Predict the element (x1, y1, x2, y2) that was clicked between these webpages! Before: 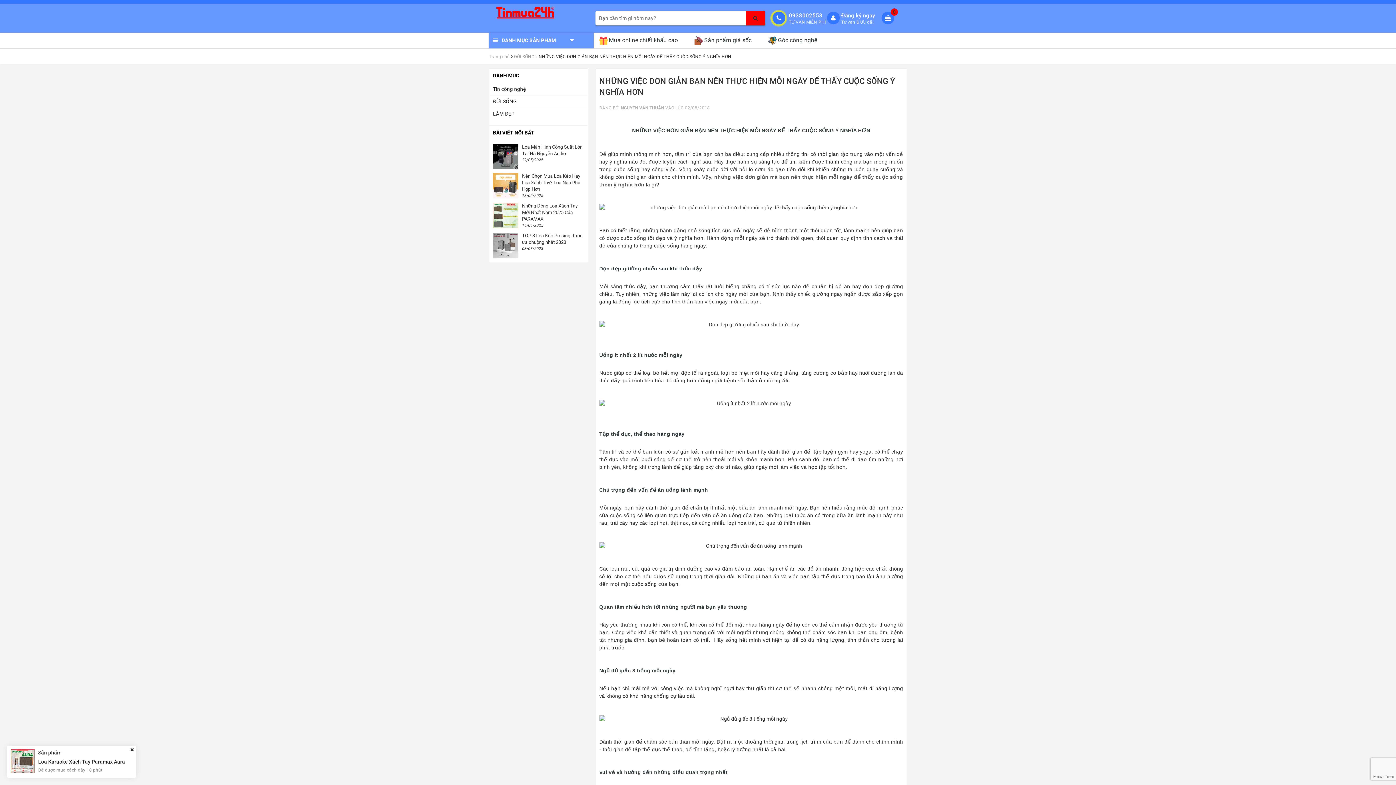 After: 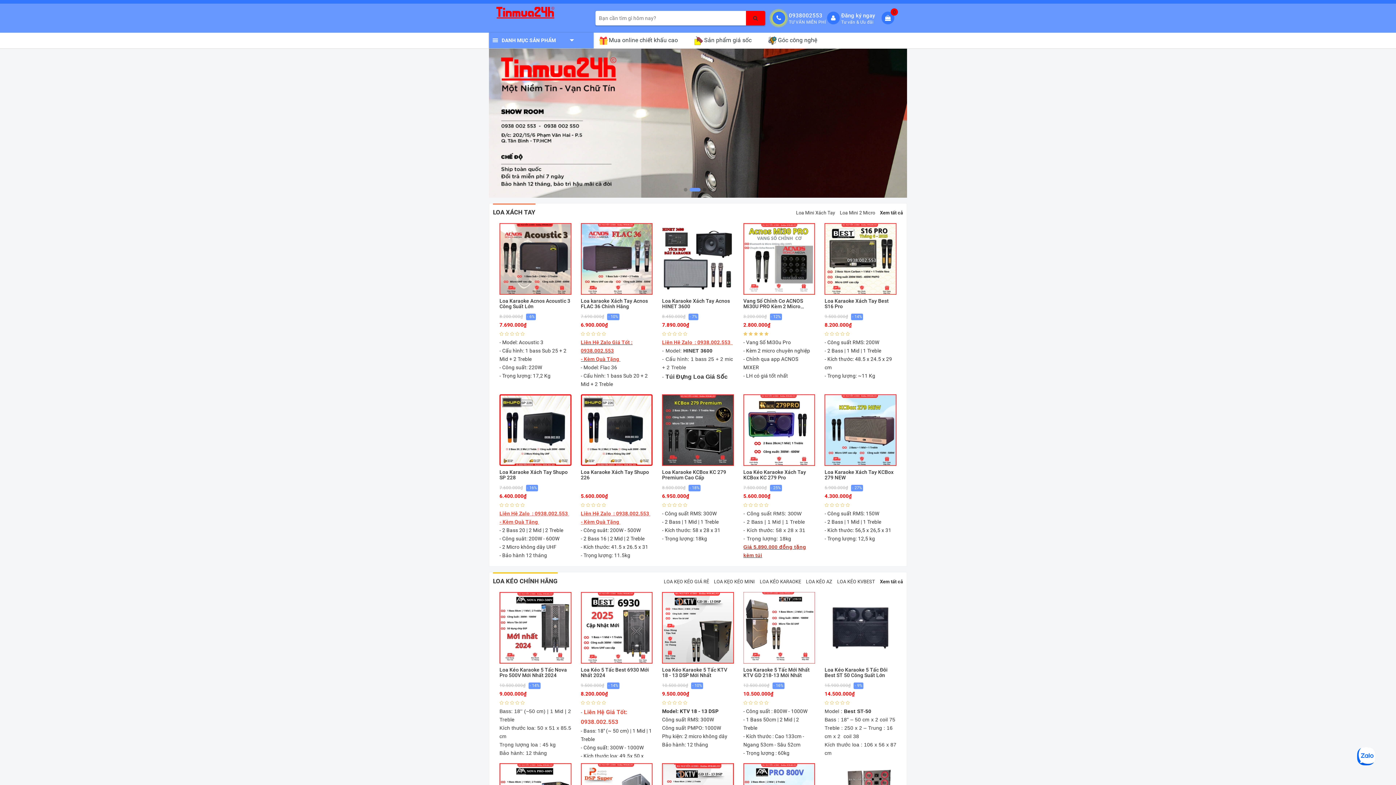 Action: bbox: (489, 9, 561, 15)